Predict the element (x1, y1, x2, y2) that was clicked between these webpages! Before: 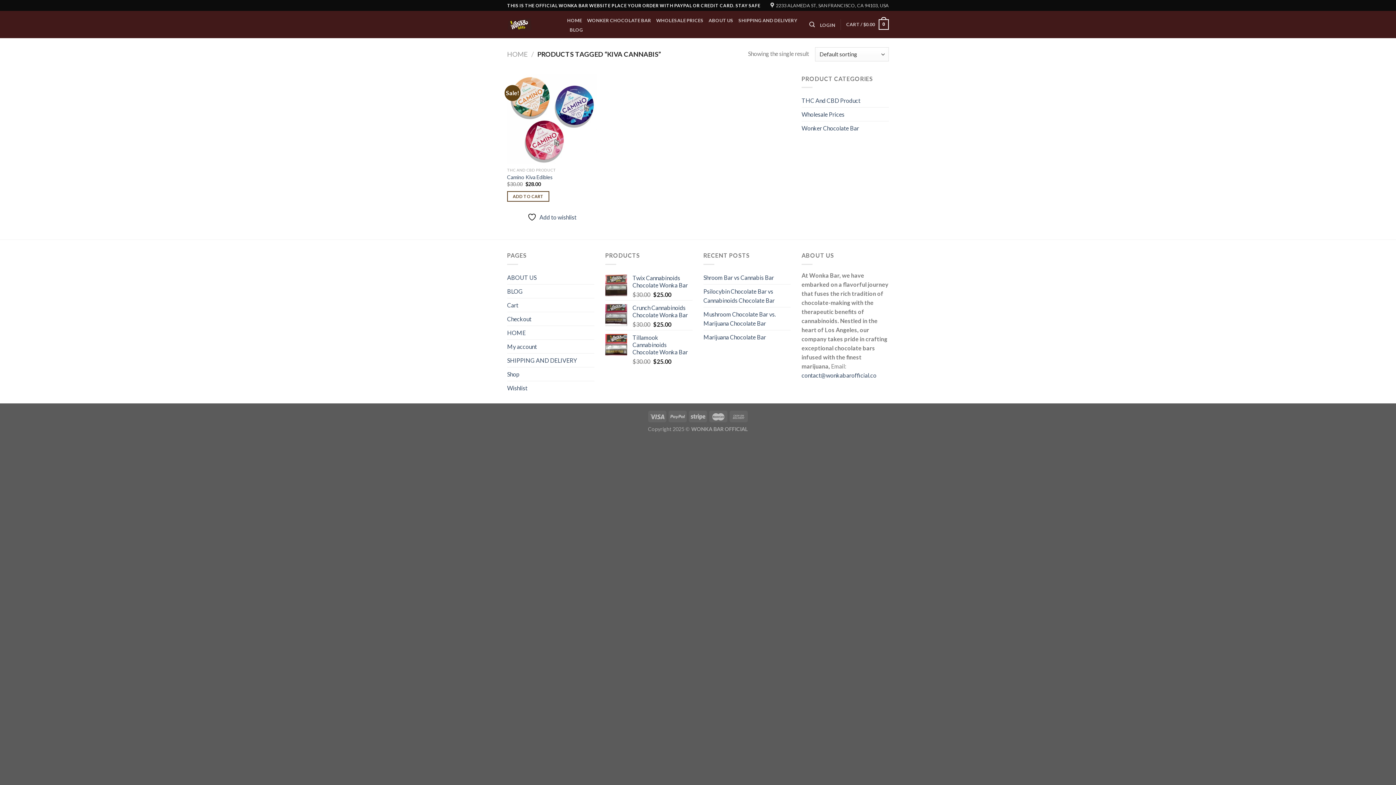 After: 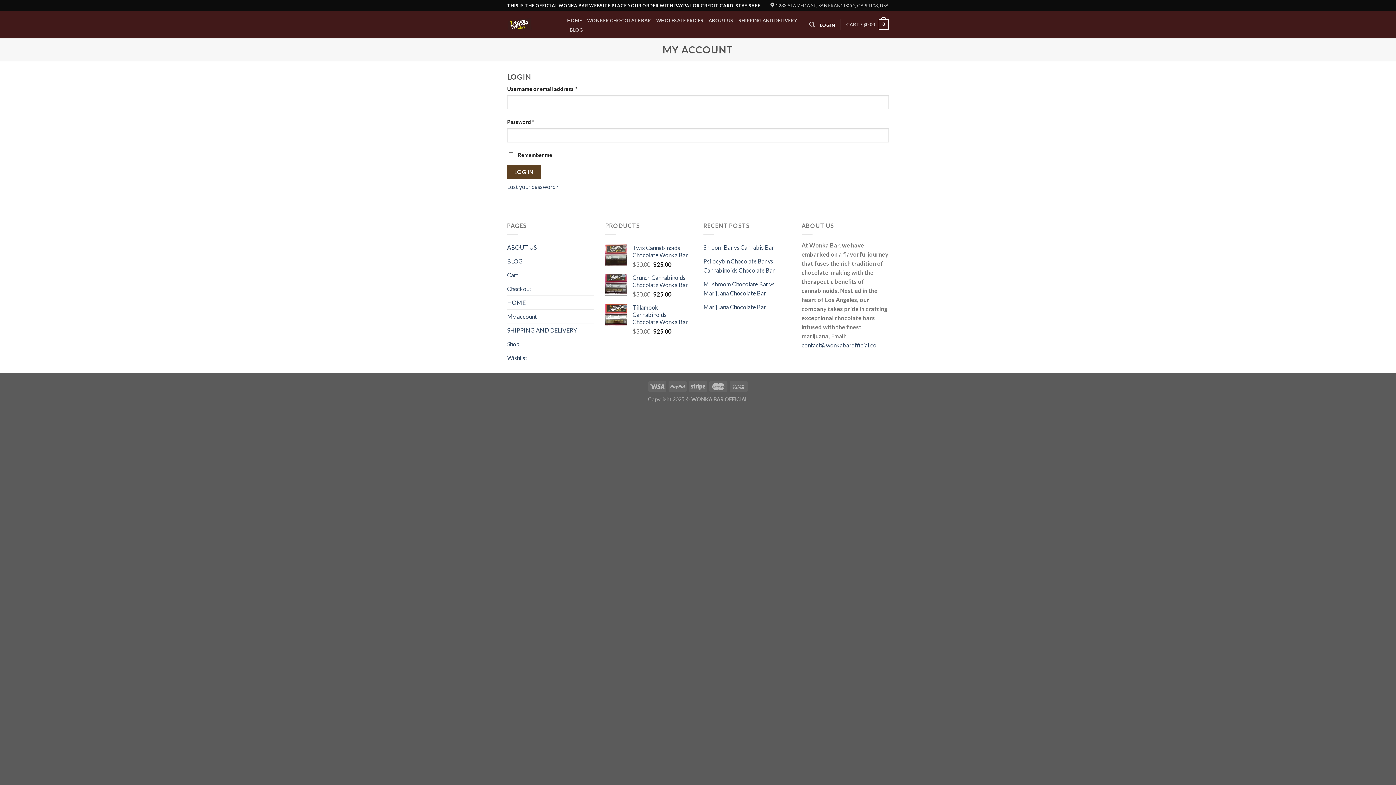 Action: label: My account bbox: (507, 339, 537, 353)